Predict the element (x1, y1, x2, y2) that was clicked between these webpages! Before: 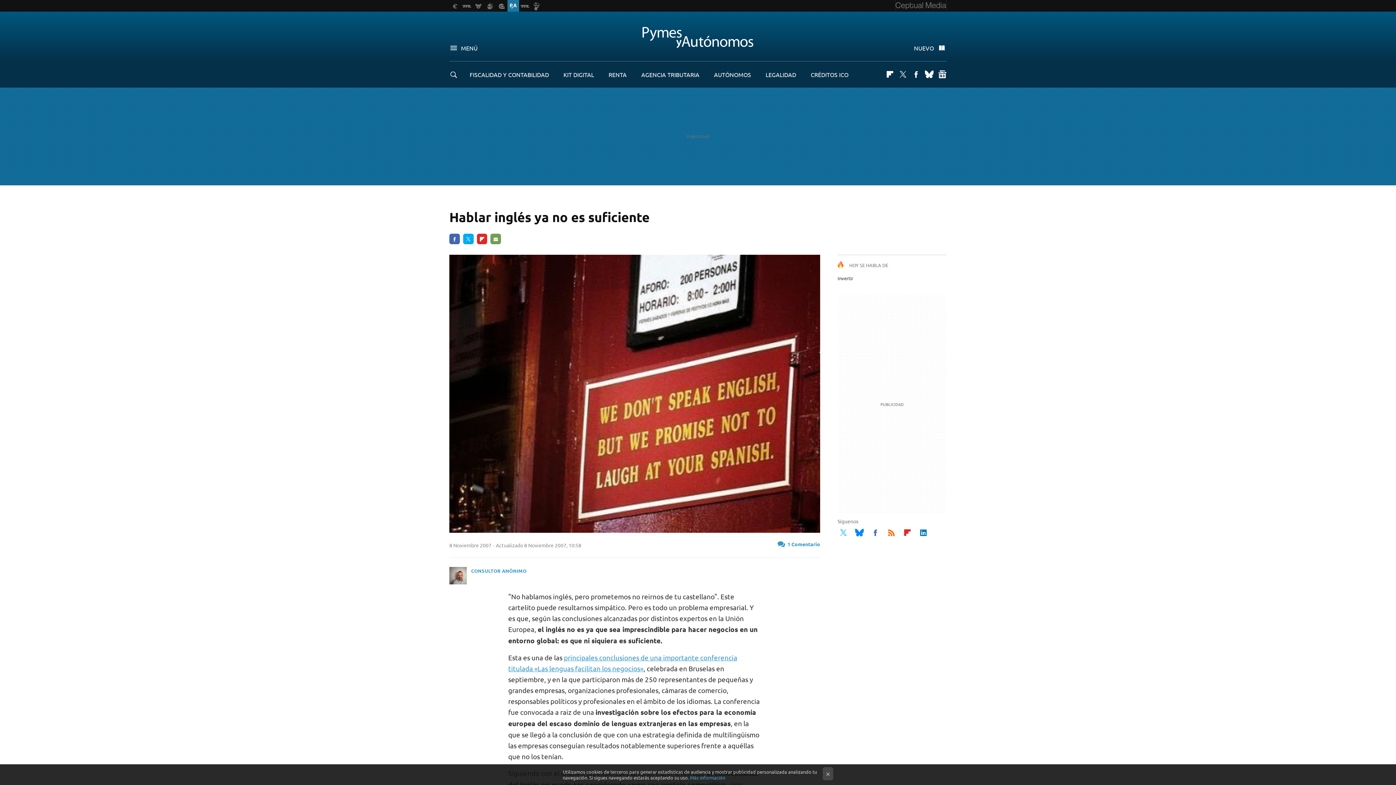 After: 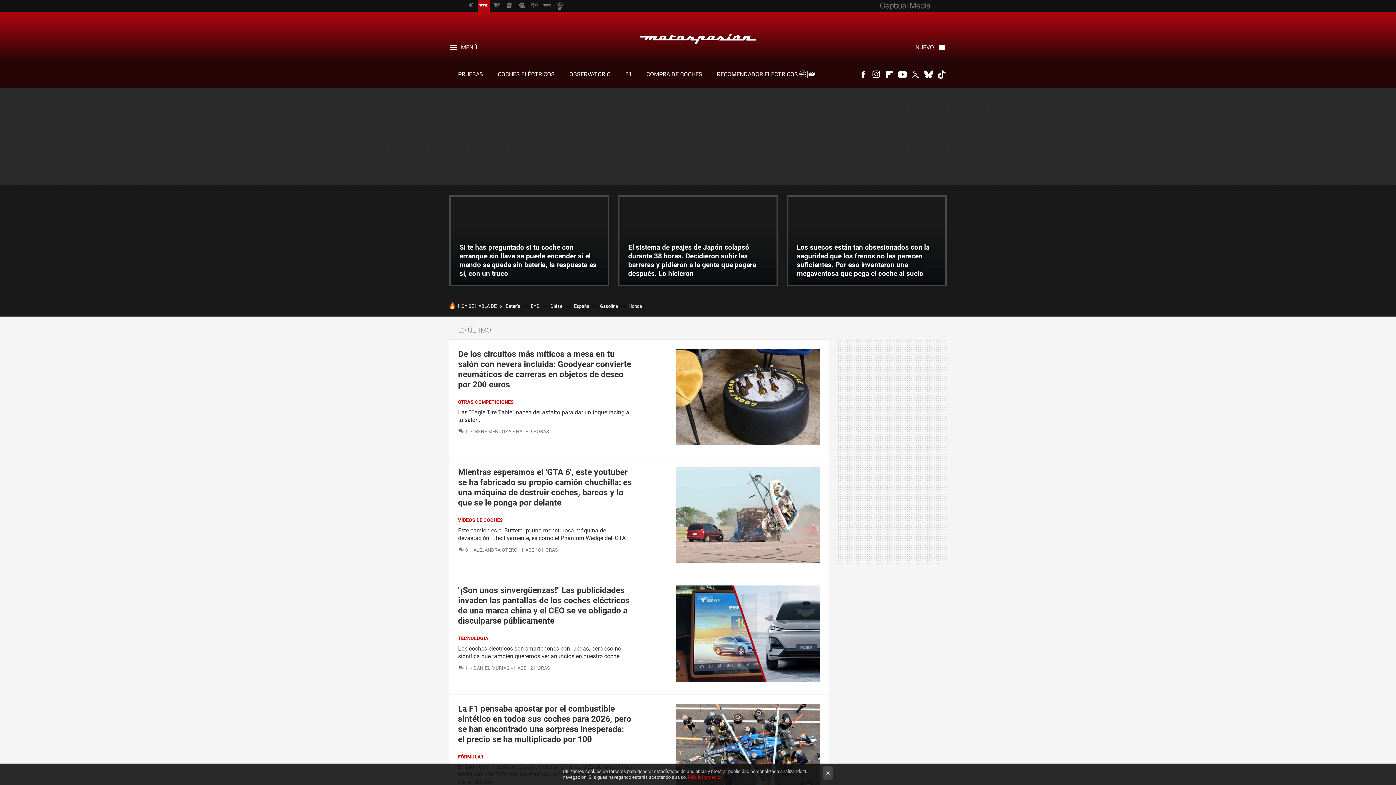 Action: bbox: (461, 0, 472, 11)